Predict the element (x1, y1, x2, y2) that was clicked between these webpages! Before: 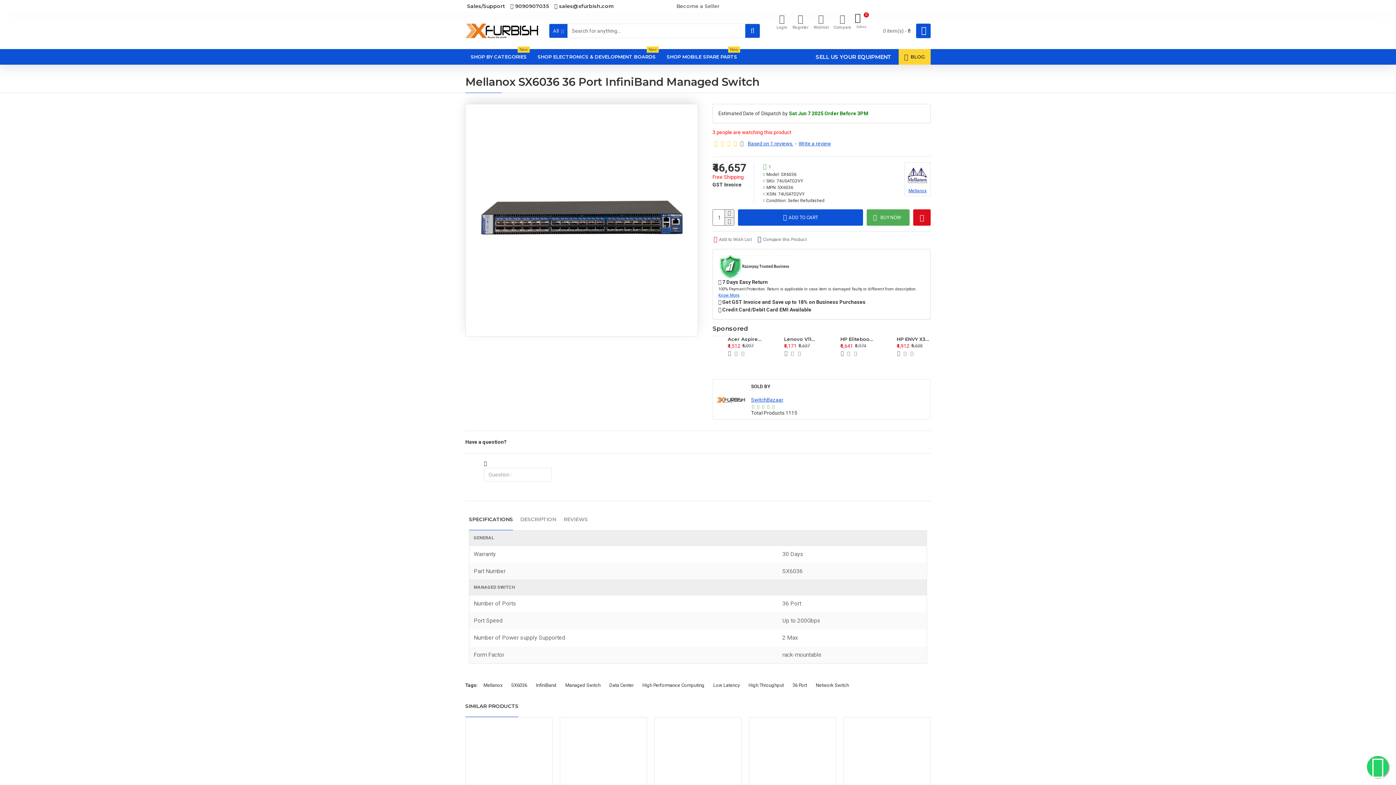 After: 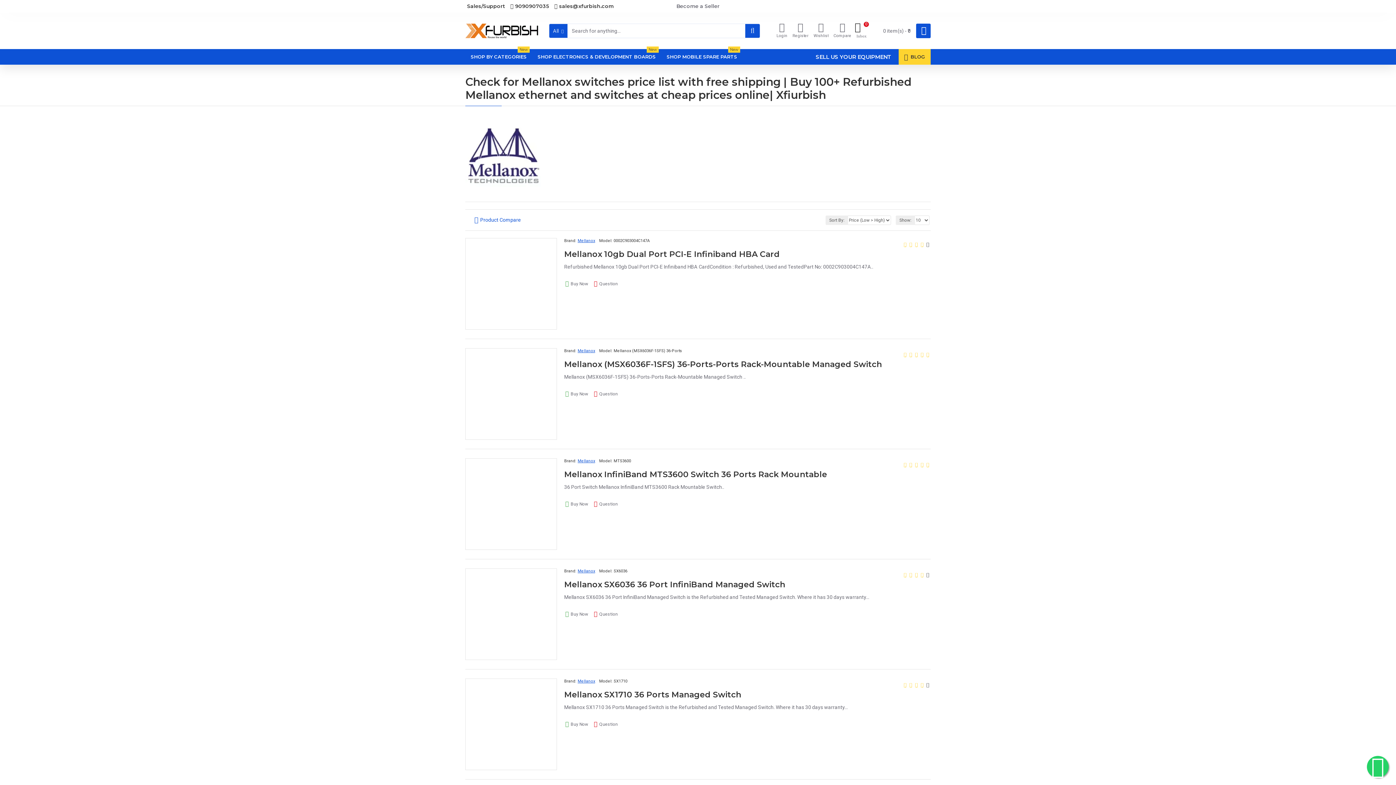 Action: label: Mellanox bbox: (904, 162, 930, 196)